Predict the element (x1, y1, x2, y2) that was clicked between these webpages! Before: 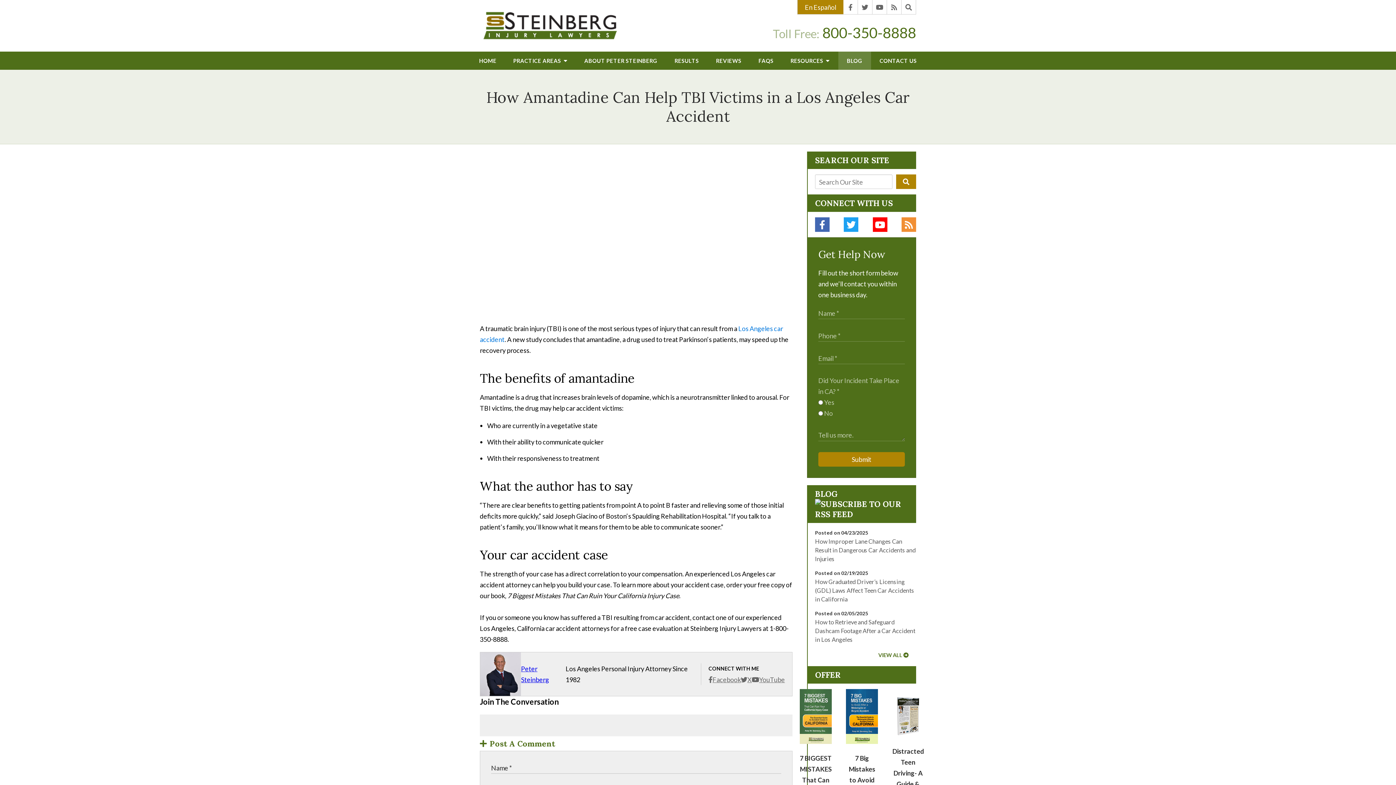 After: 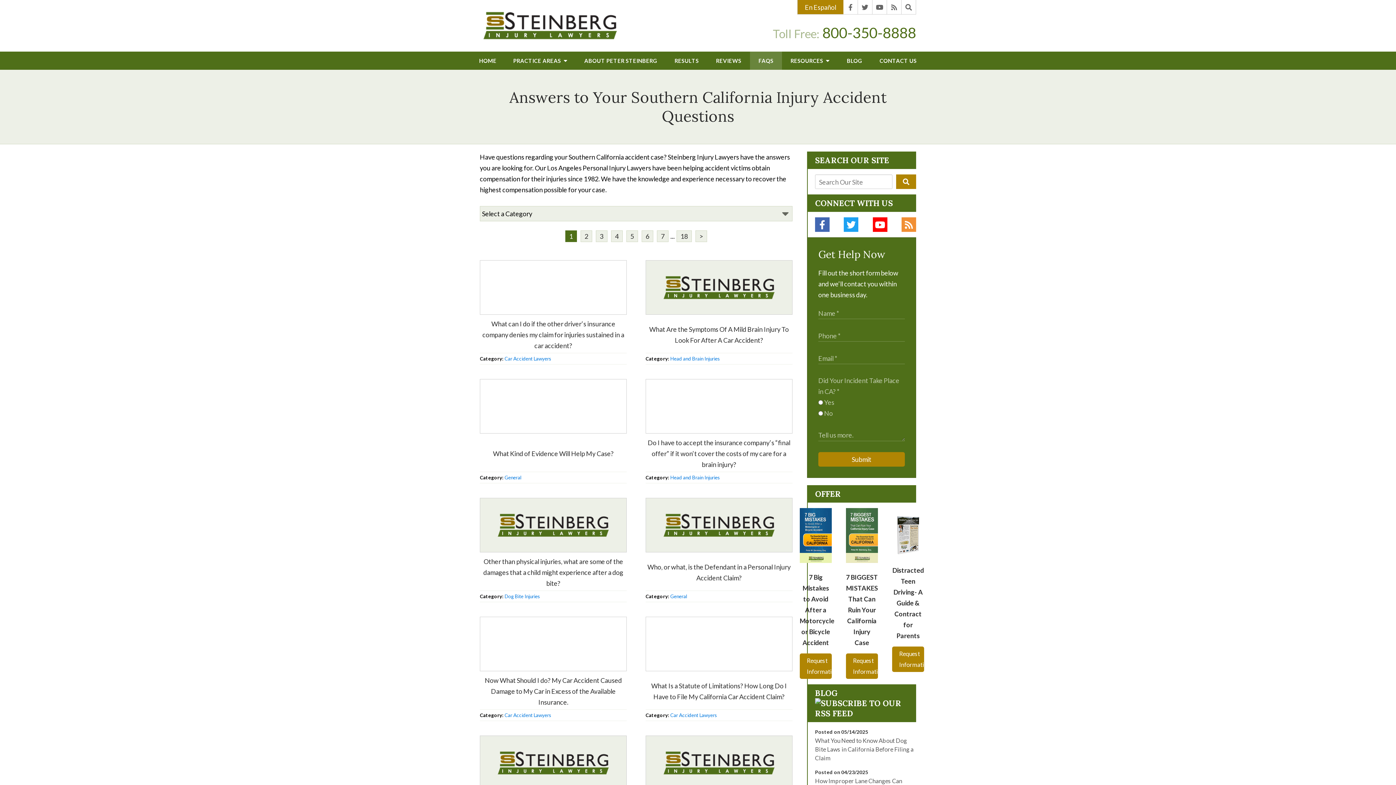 Action: bbox: (750, 51, 782, 69) label: FAQS